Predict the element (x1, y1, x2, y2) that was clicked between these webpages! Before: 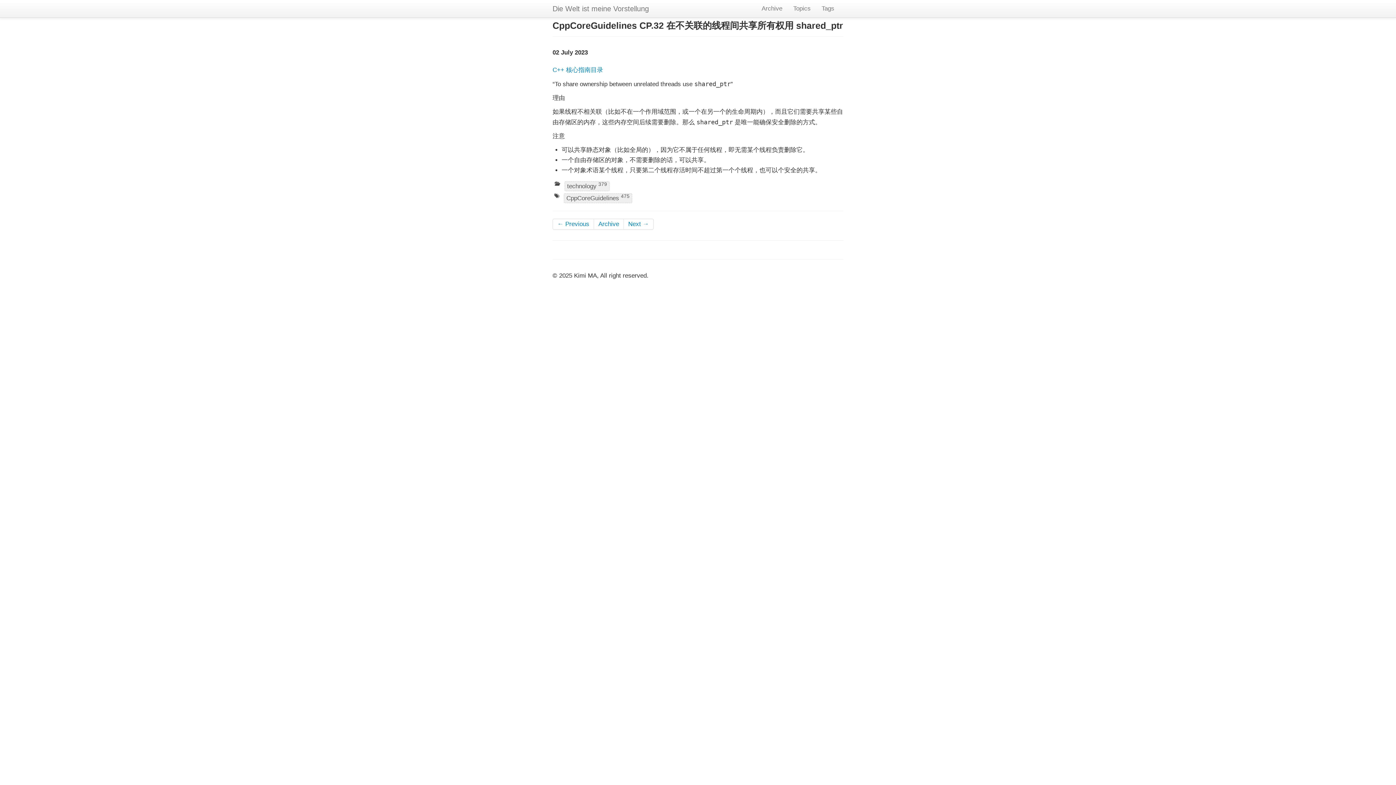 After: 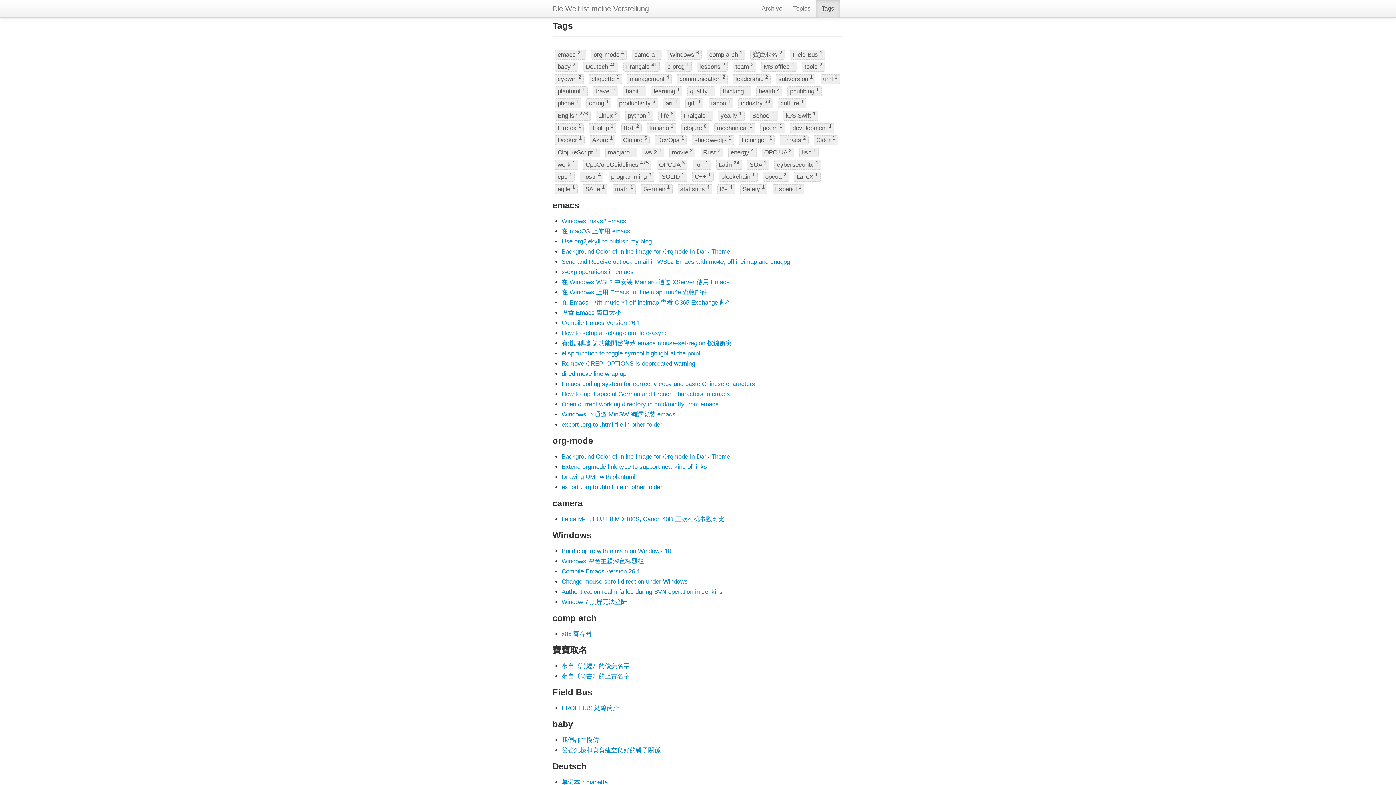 Action: label: Tags bbox: (816, 0, 840, 17)